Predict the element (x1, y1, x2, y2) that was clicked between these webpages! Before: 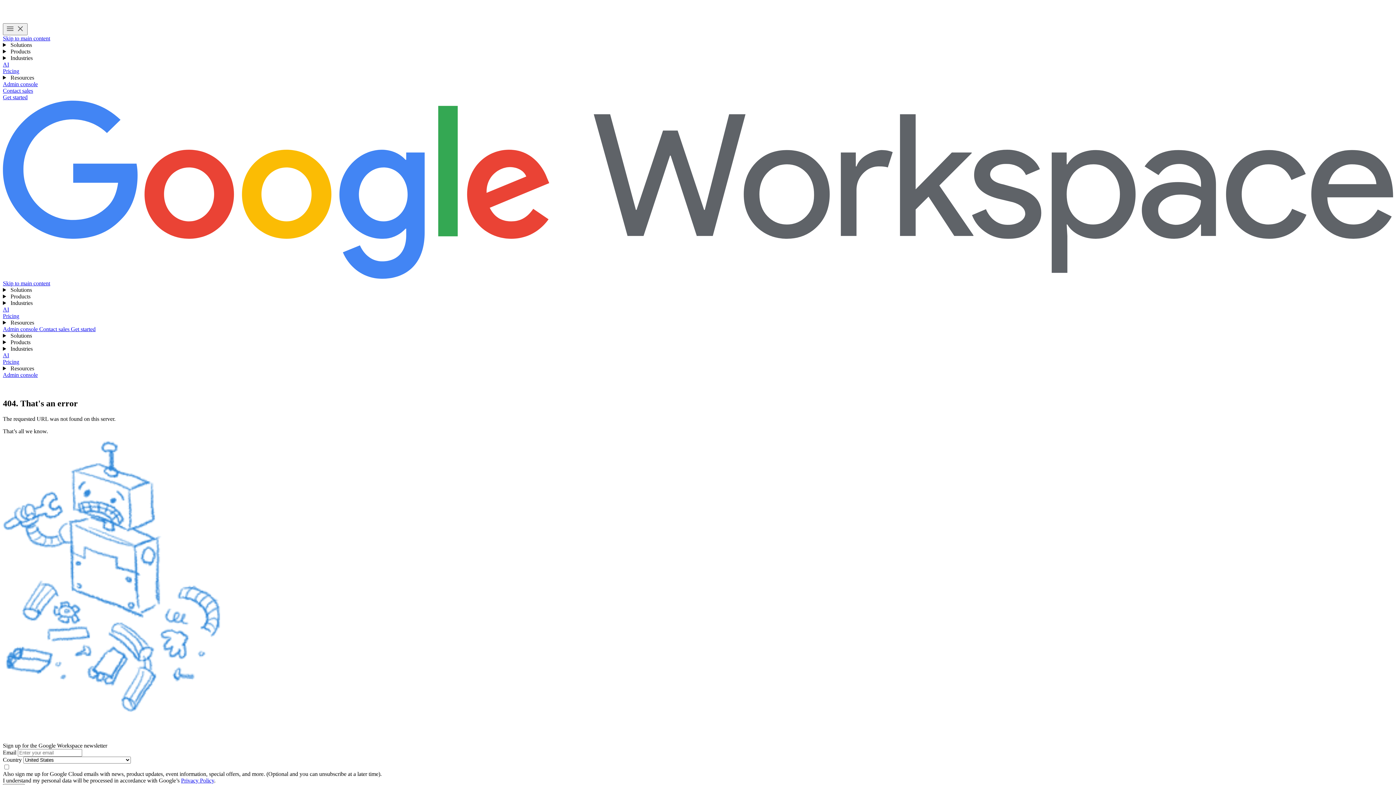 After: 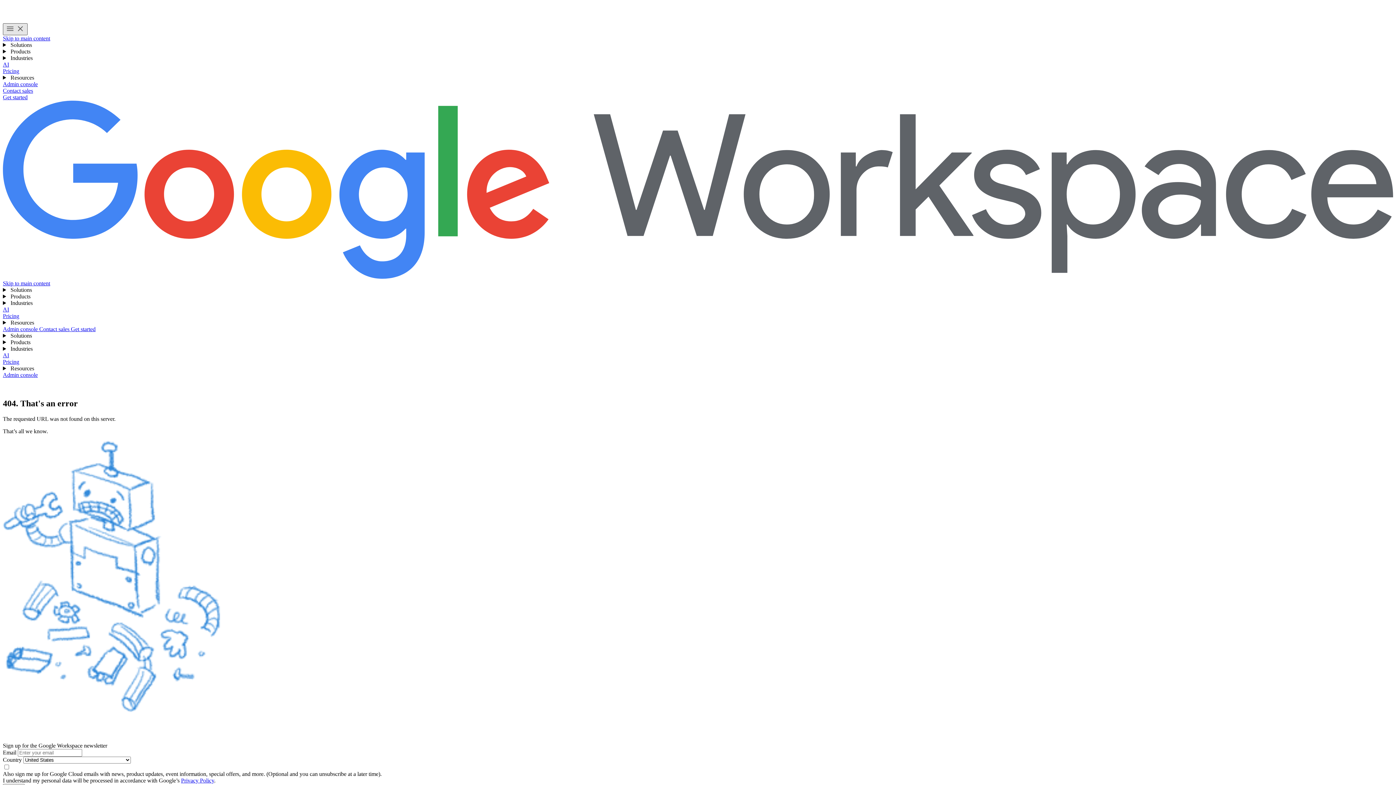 Action: bbox: (2, 23, 27, 35) label: Toggle menu